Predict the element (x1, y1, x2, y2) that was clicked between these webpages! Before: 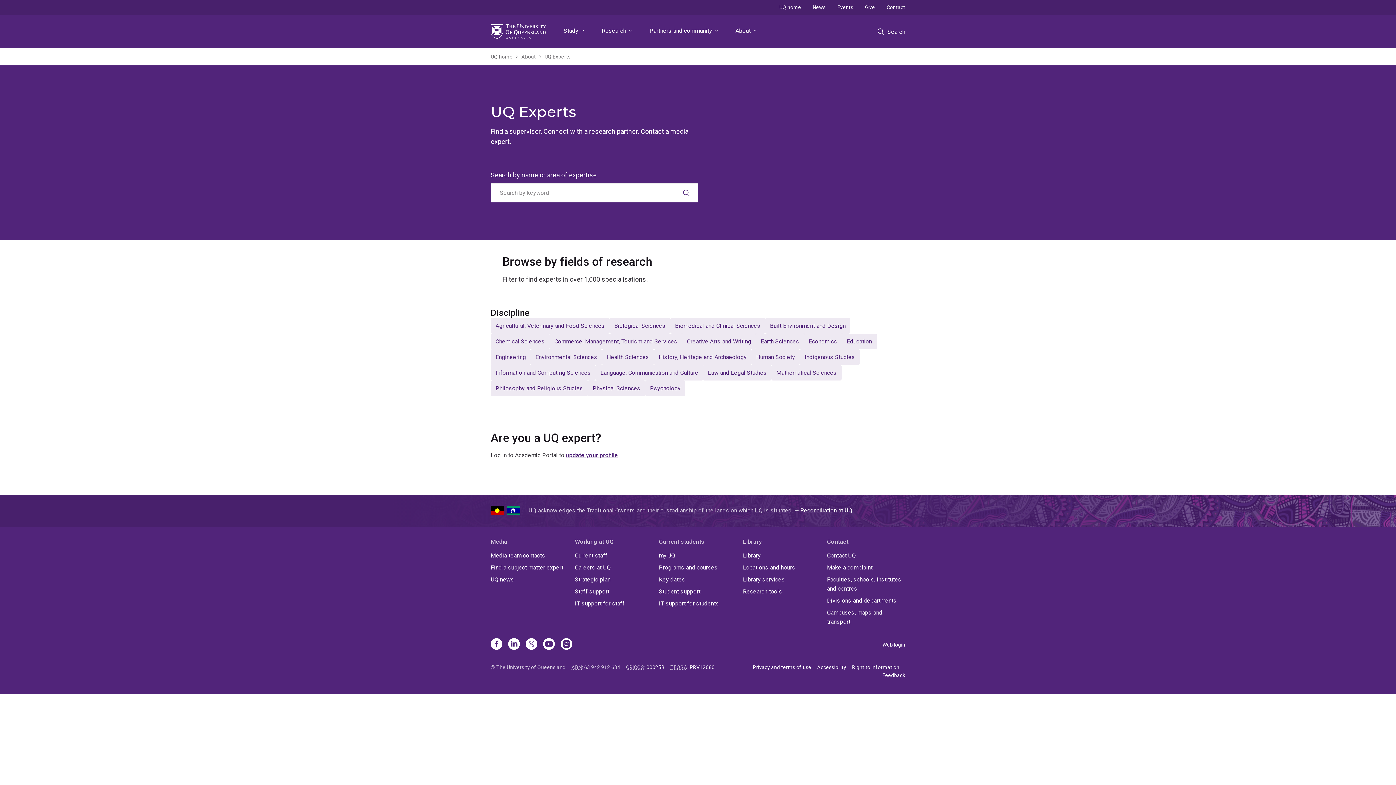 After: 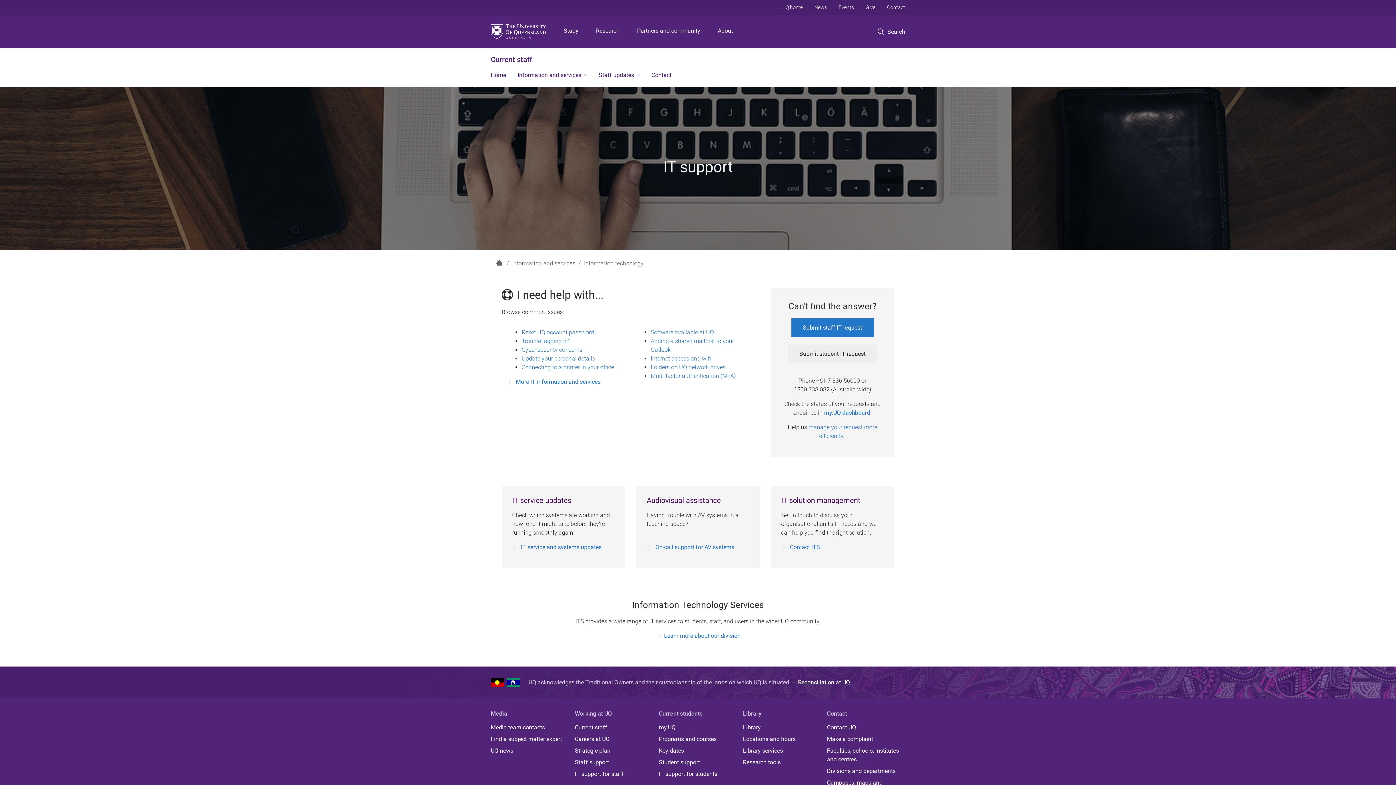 Action: bbox: (574, 599, 653, 608) label: IT support for staff